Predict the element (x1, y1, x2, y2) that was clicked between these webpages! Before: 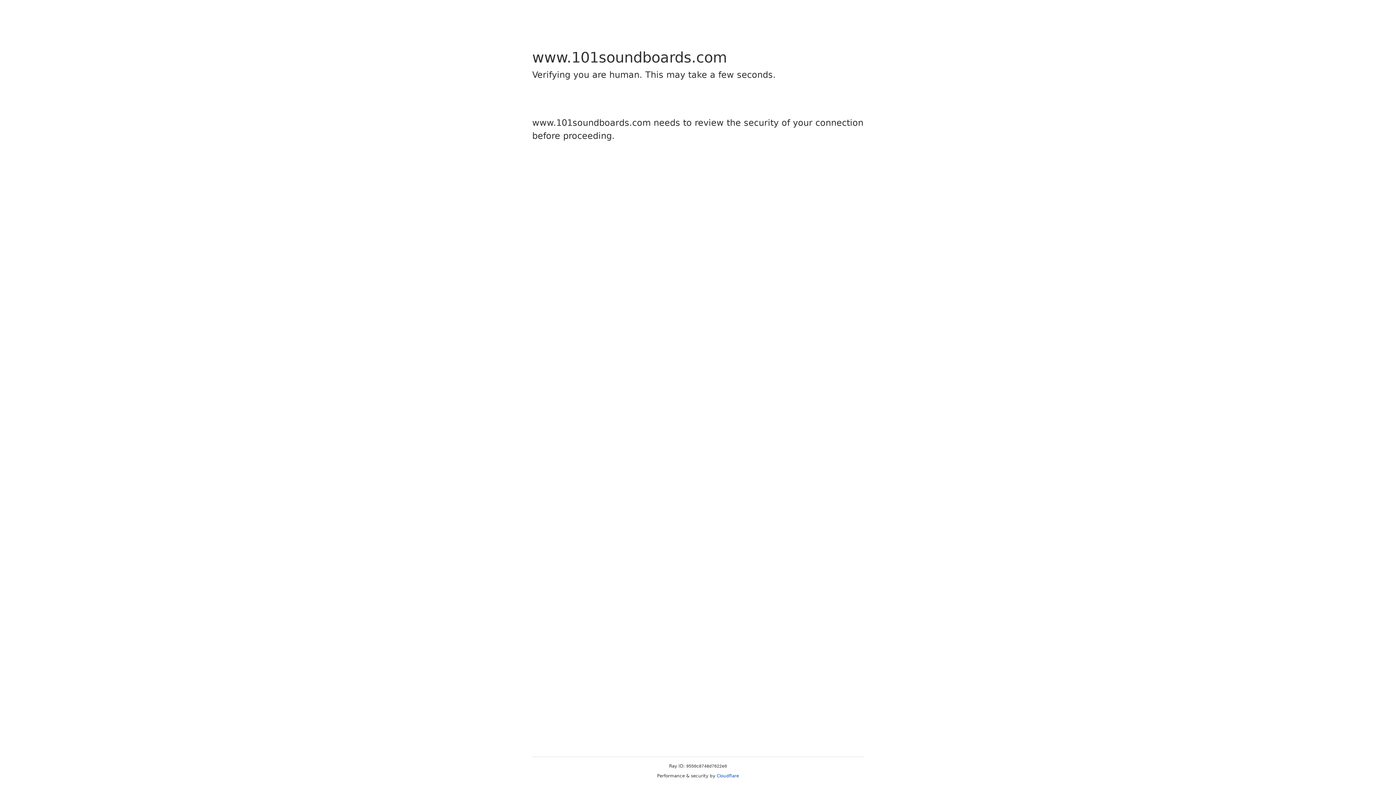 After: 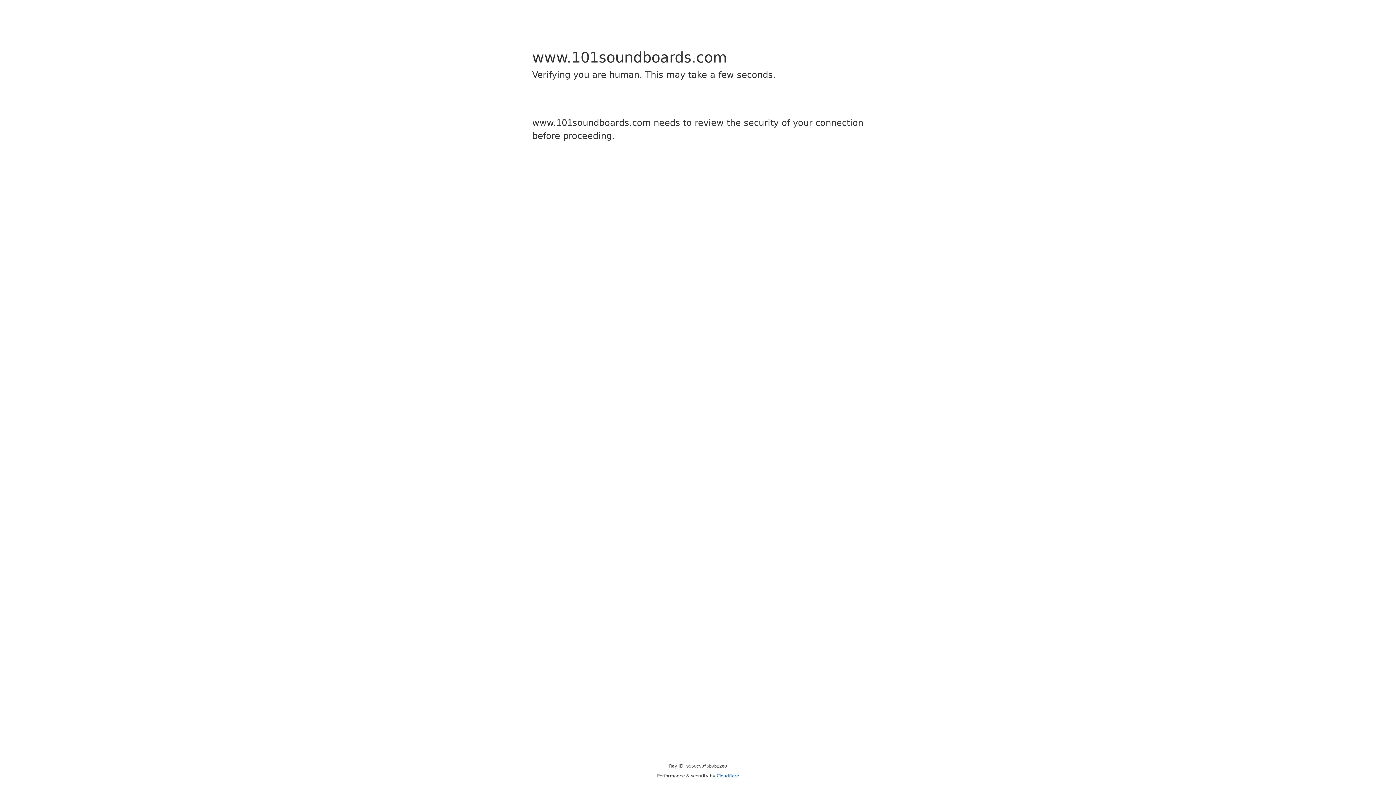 Action: label: Cloudflare bbox: (716, 773, 739, 778)